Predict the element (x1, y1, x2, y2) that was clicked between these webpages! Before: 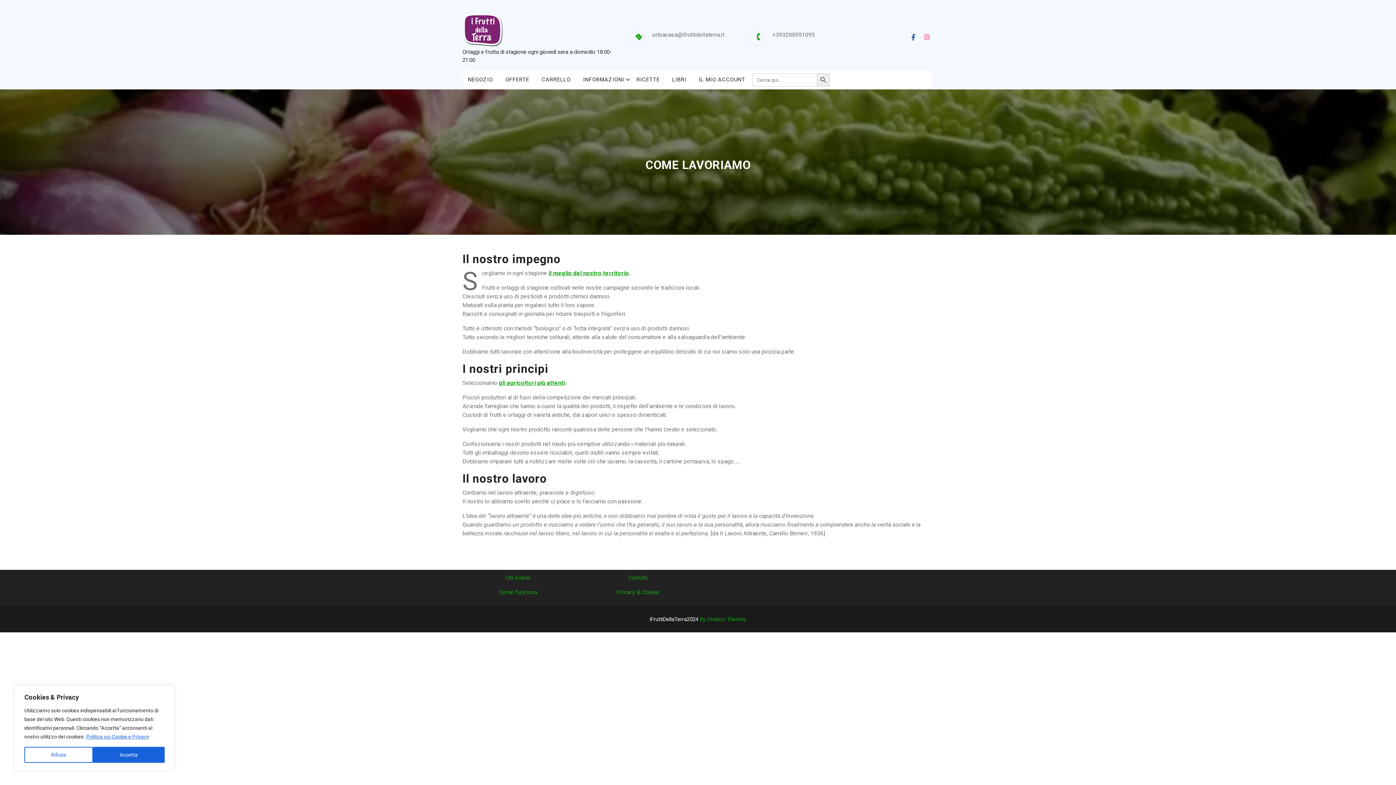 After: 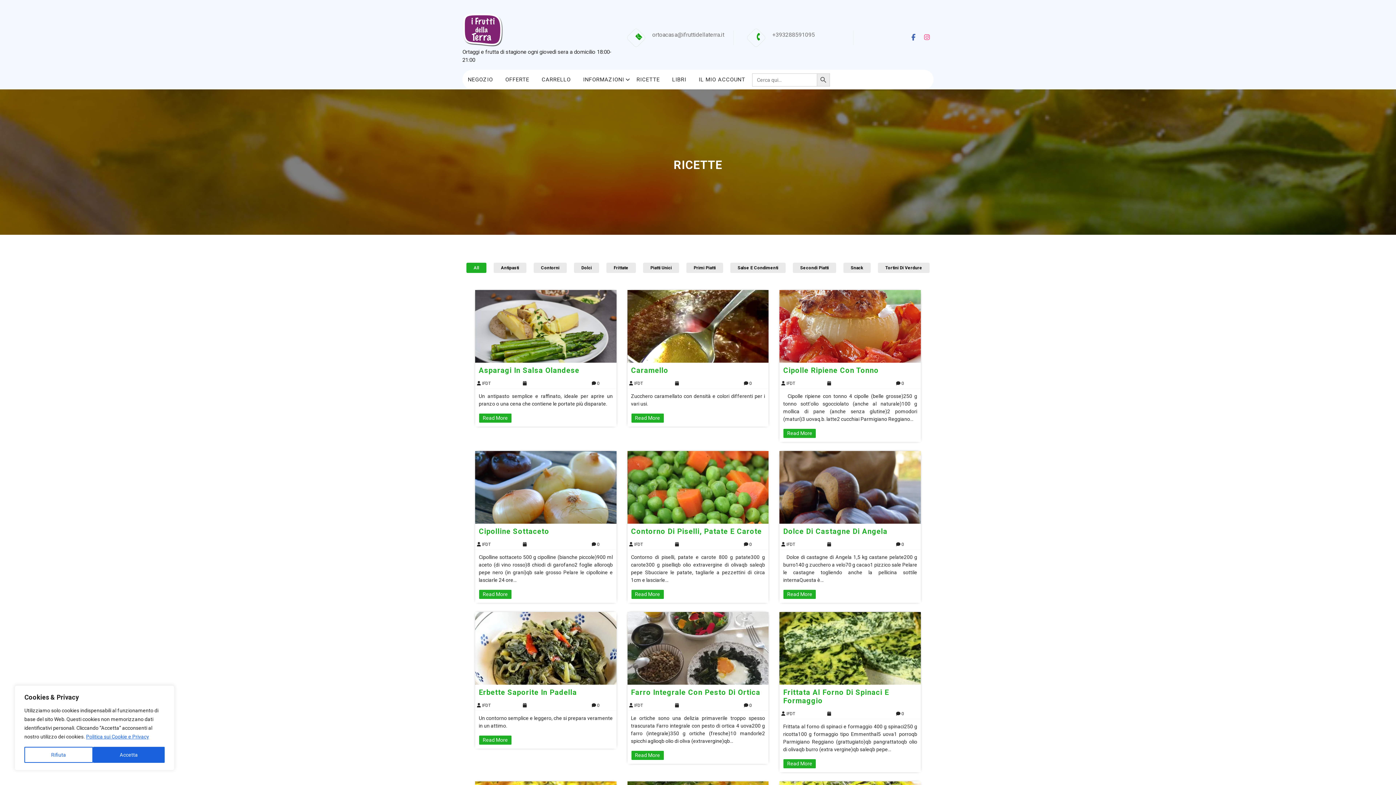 Action: label: RICETTE bbox: (631, 72, 665, 86)